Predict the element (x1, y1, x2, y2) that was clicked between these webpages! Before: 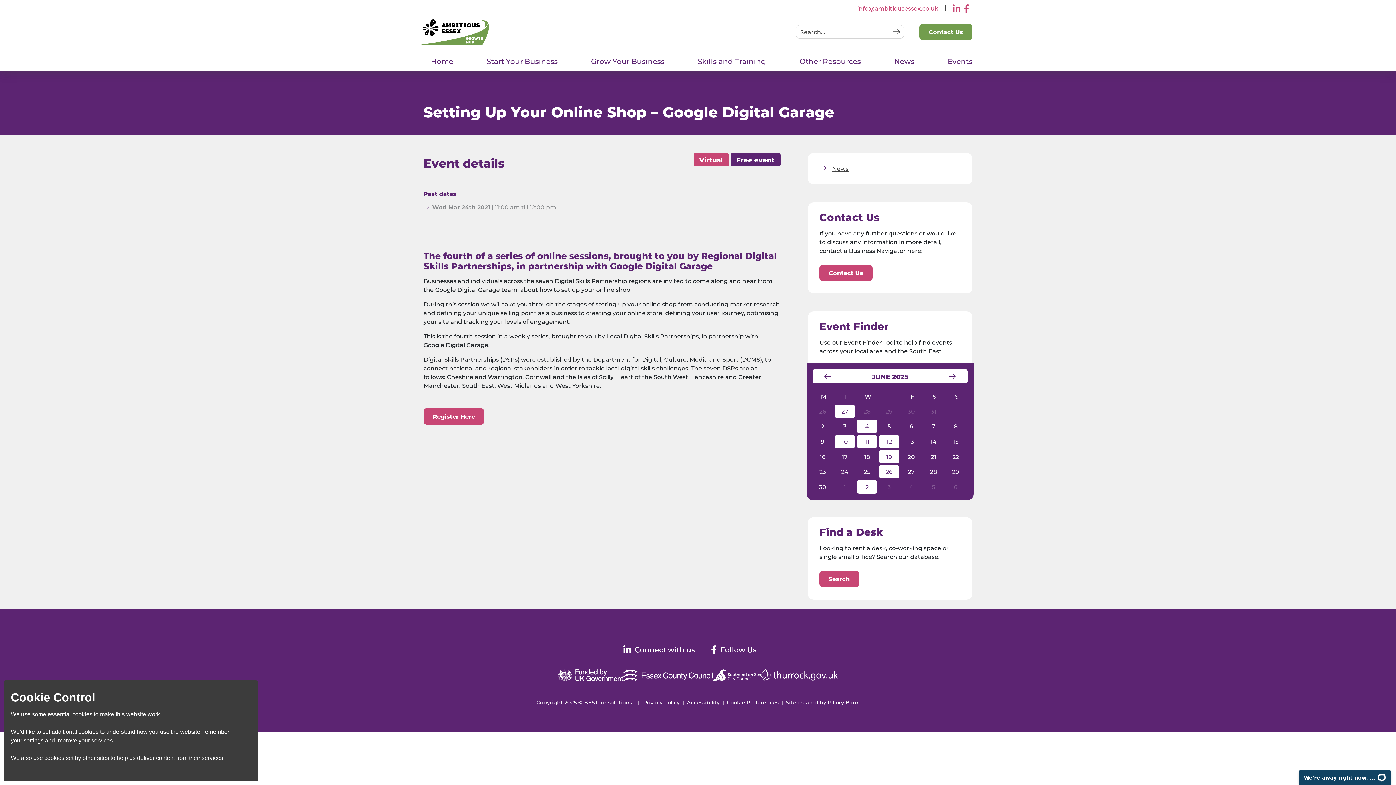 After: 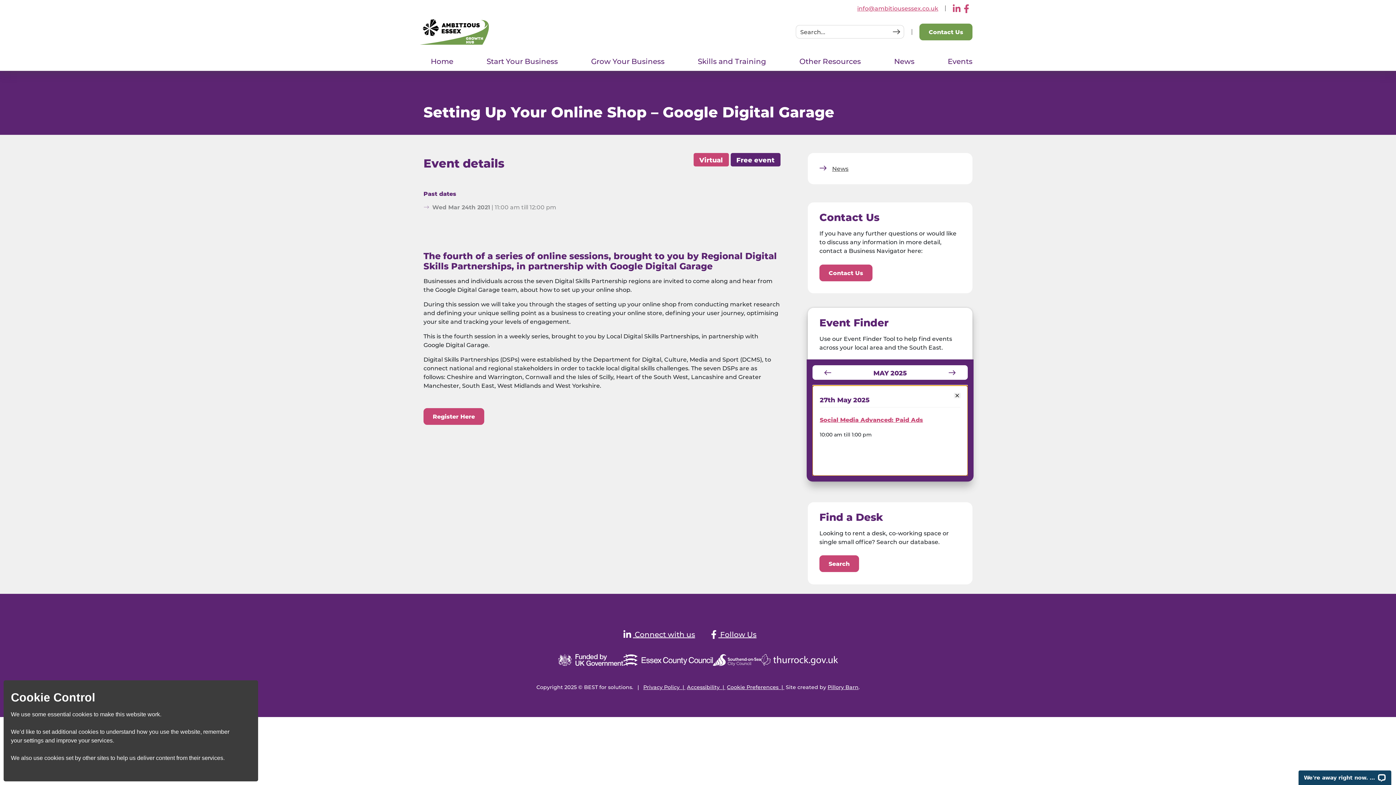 Action: label: Show 1 events on bbox: (834, 404, 855, 418)